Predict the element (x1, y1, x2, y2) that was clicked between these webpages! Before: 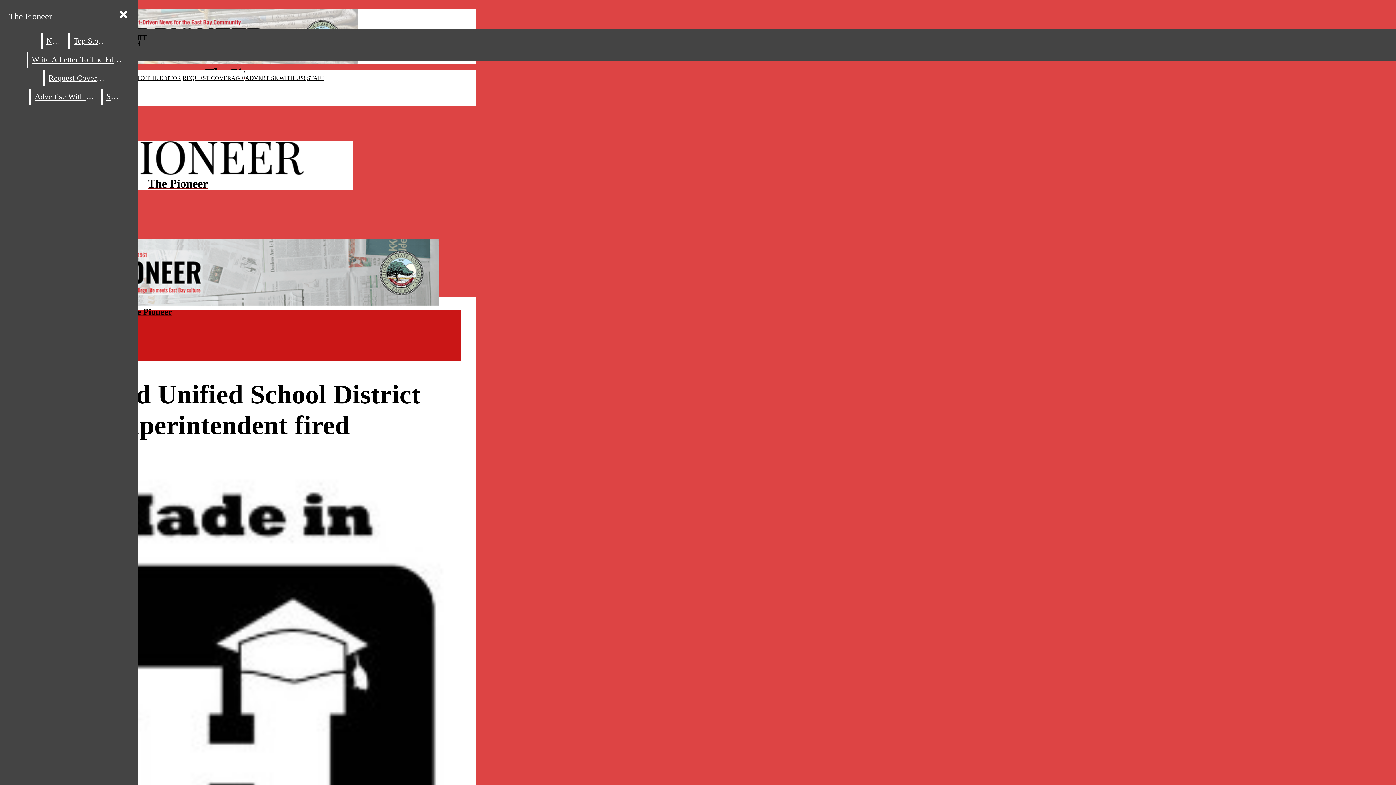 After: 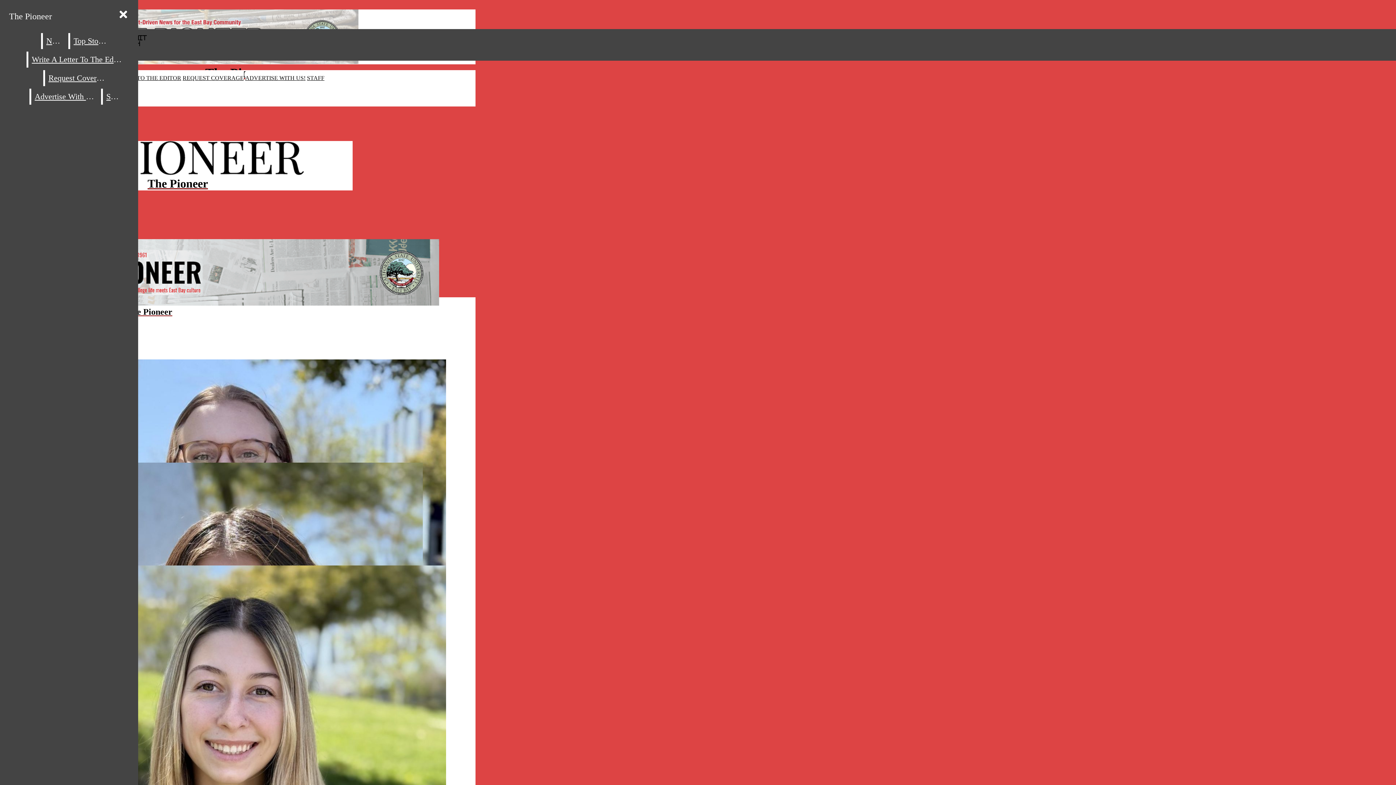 Action: bbox: (102, 88, 123, 104) label: Staff